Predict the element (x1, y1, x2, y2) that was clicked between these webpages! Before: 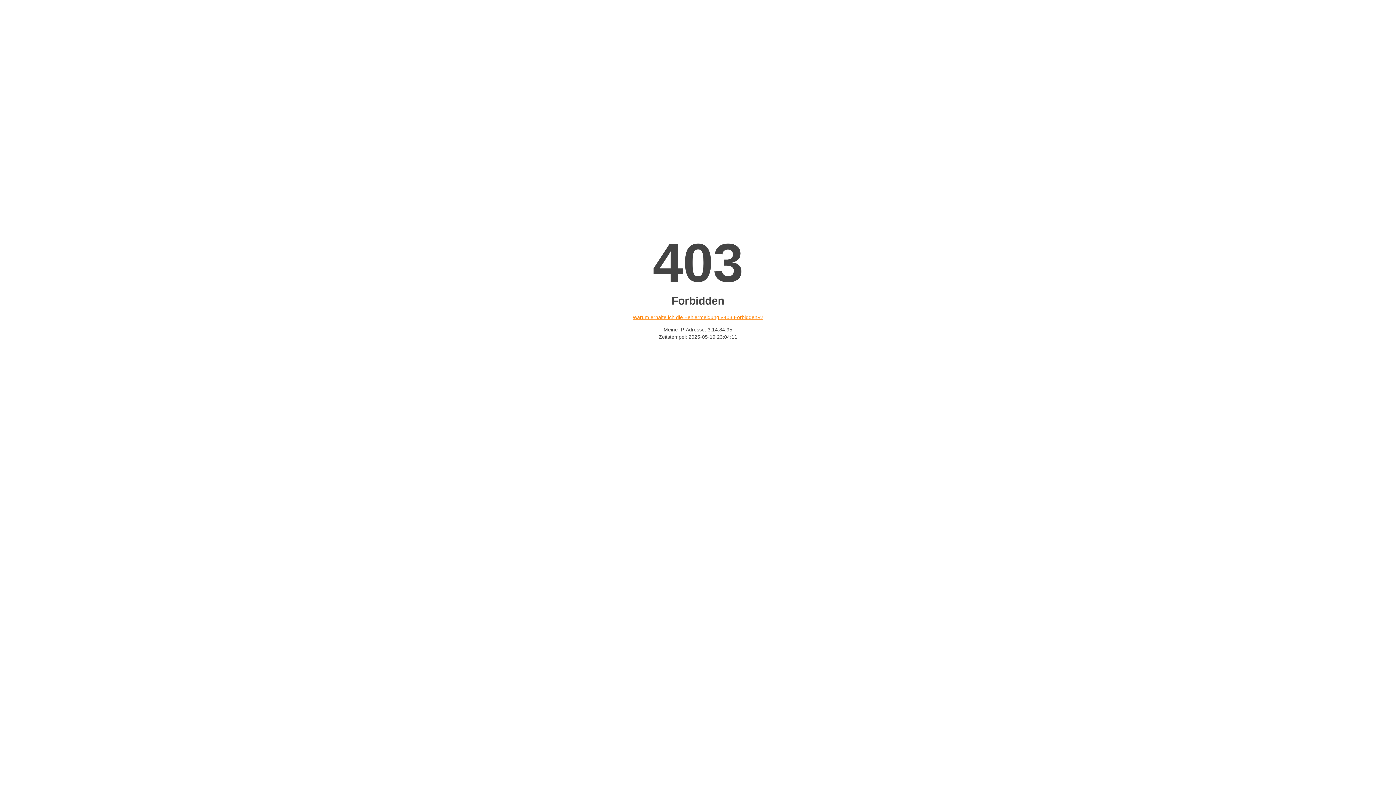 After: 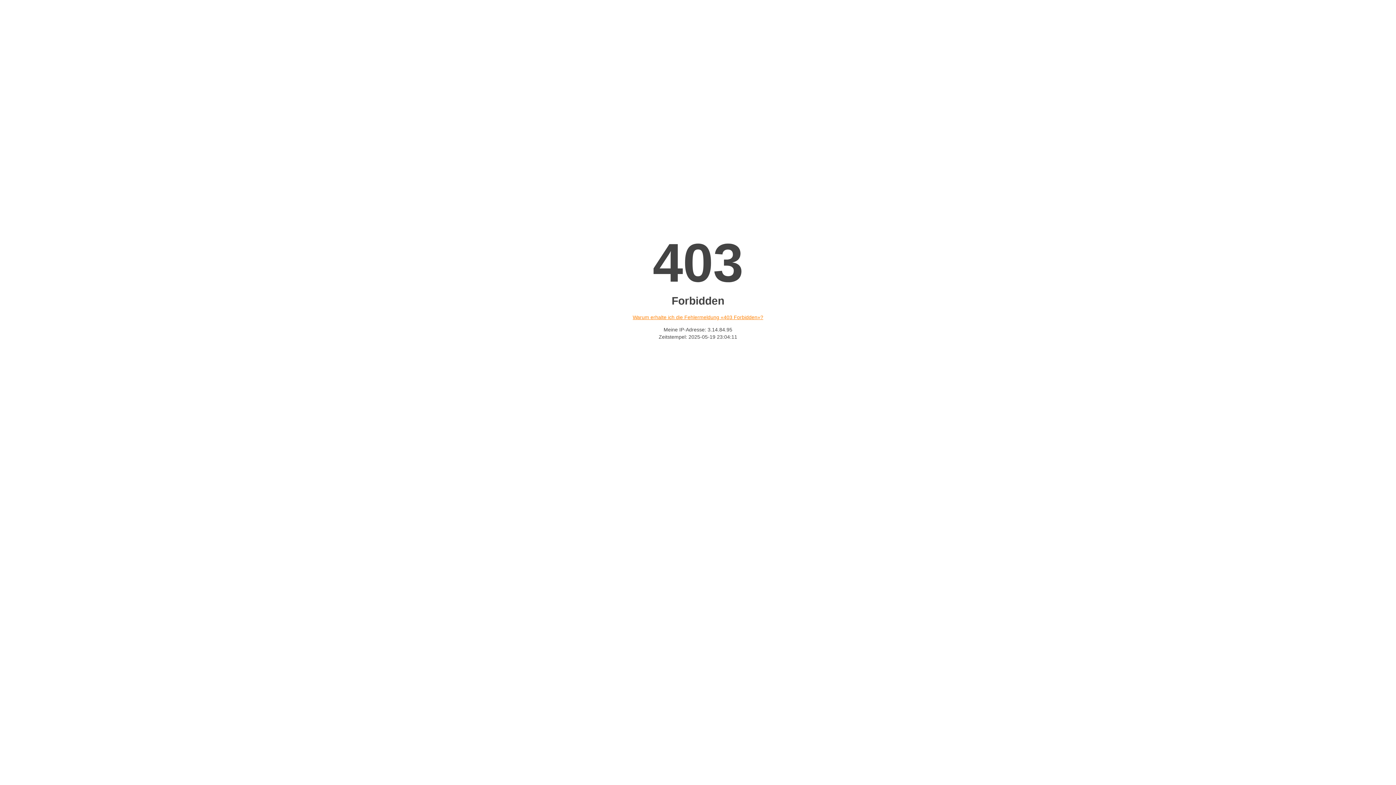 Action: bbox: (632, 314, 763, 320) label: Warum erhalte ich die Fehlermeldung «403 Forbidden»?